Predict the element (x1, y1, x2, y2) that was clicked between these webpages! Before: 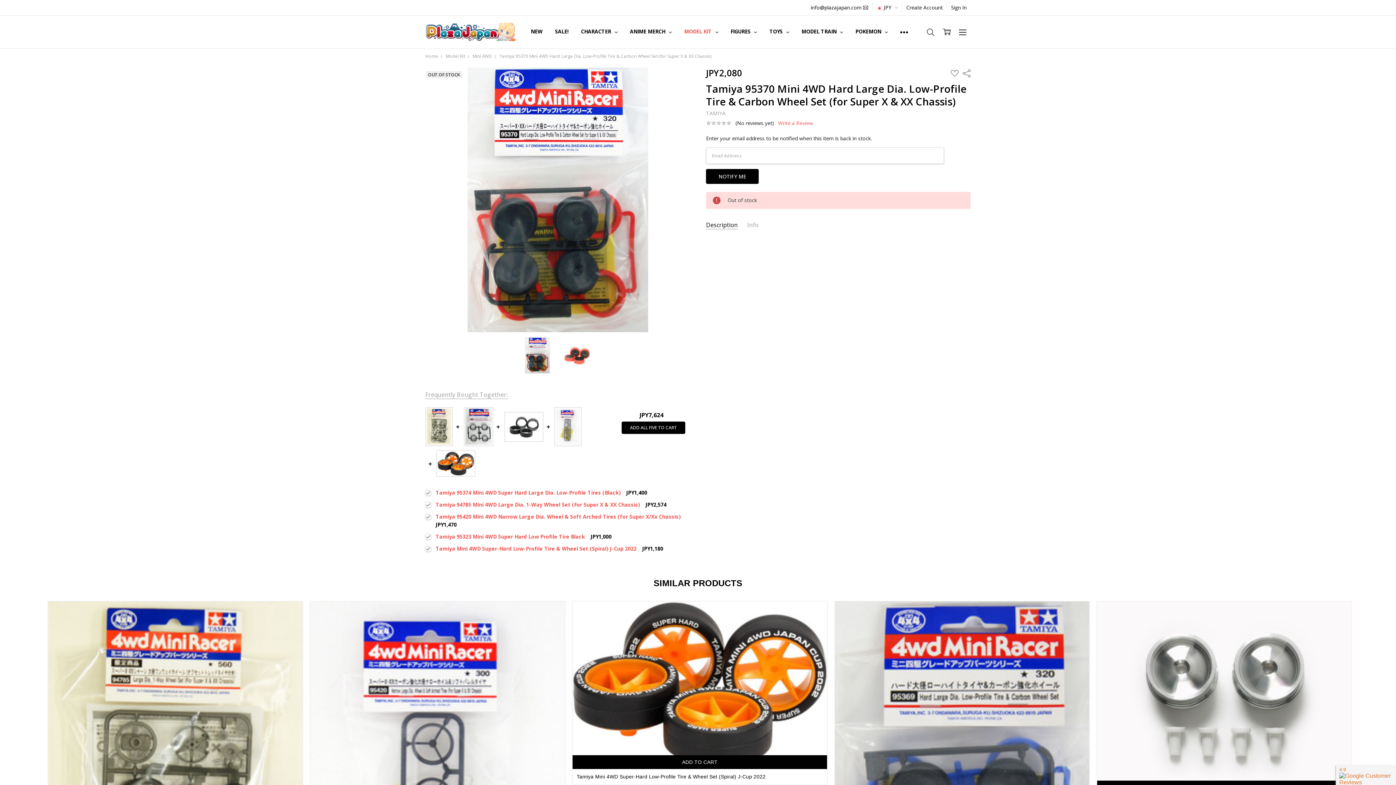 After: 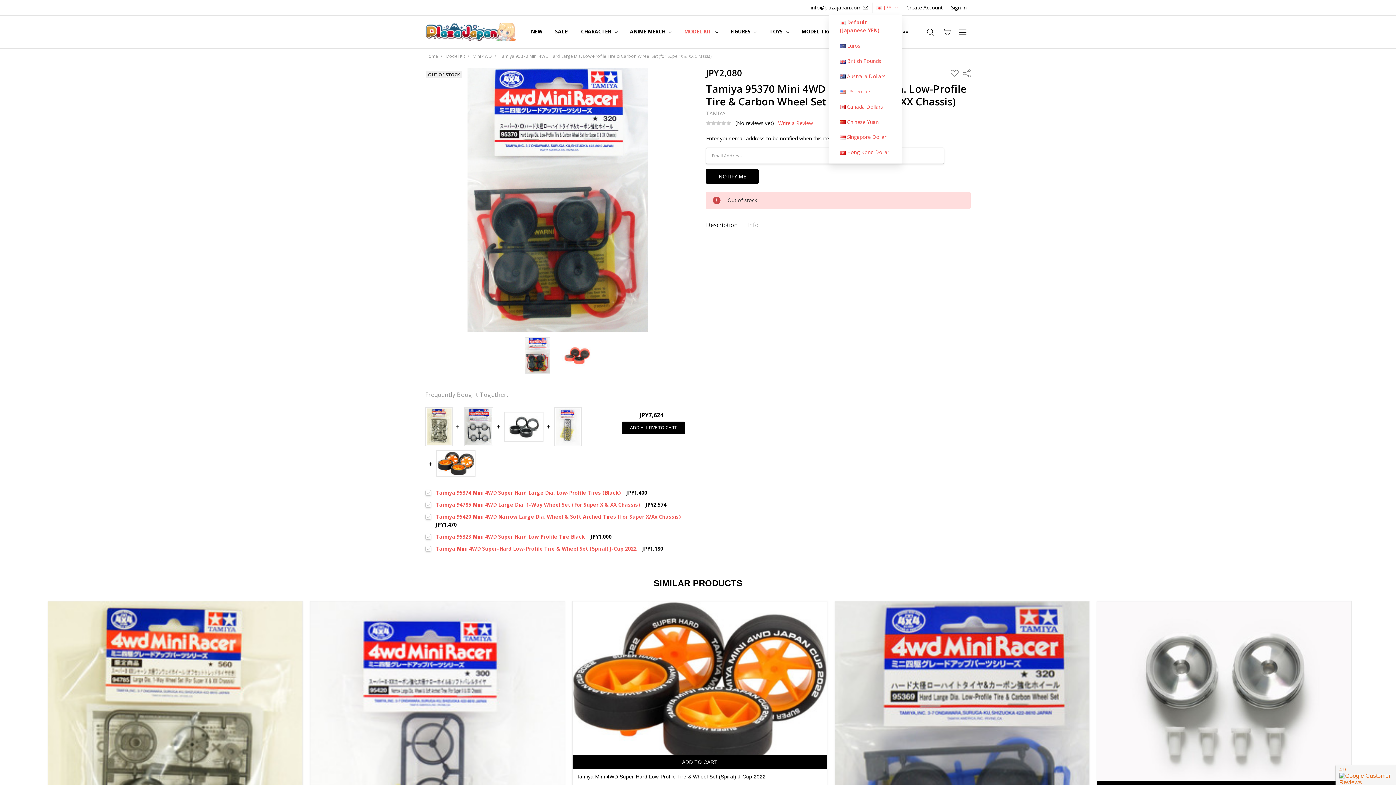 Action: bbox: (872, 2, 902, 12) label:  JPY 